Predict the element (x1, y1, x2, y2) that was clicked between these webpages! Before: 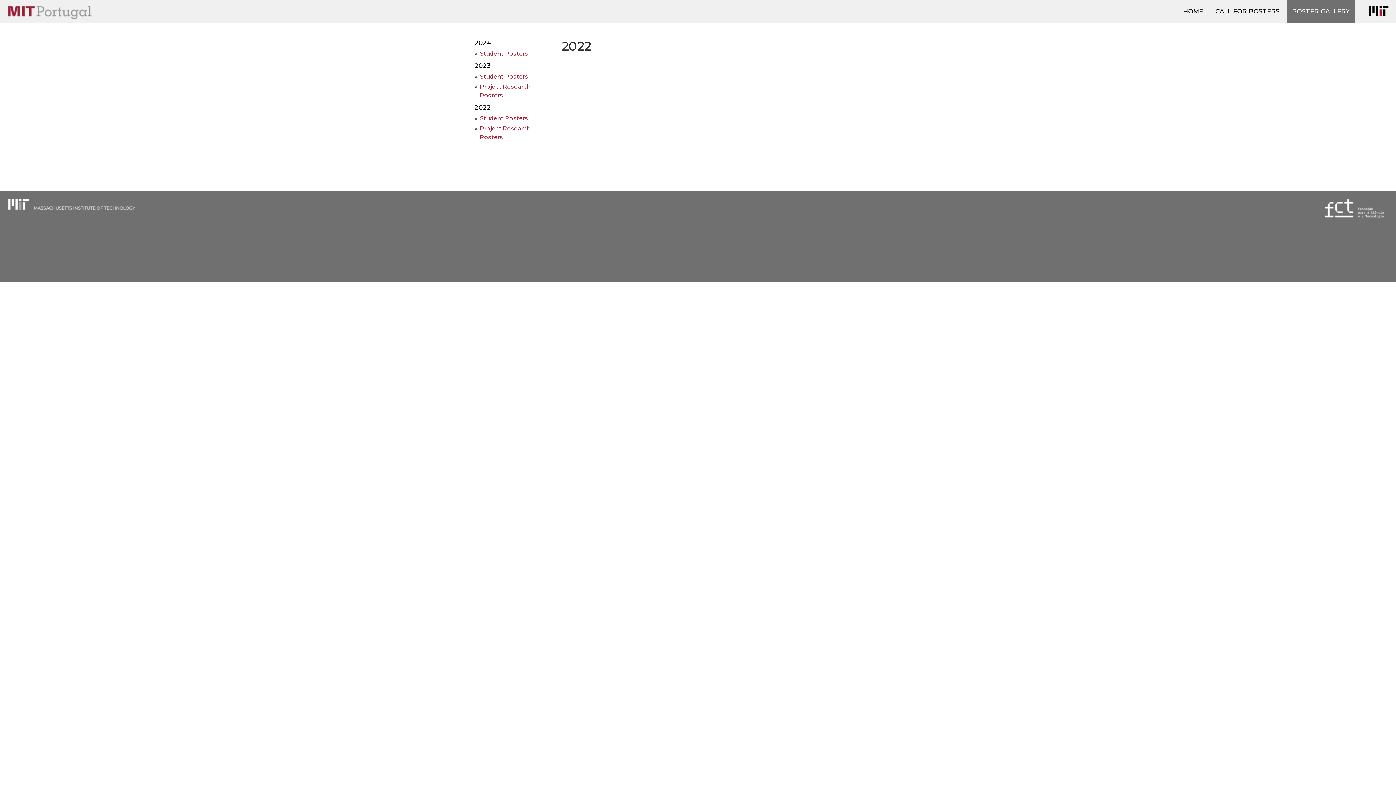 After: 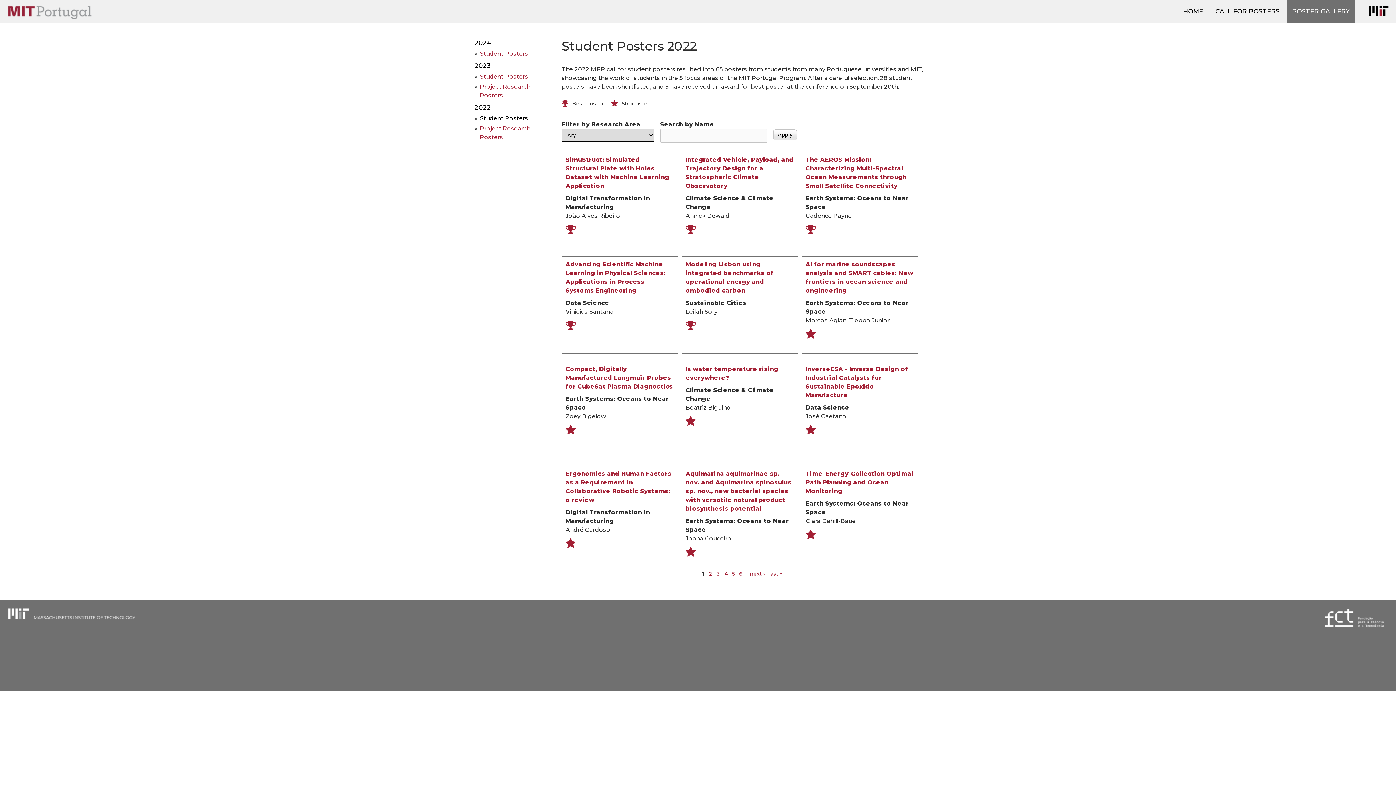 Action: label: Student Posters bbox: (480, 114, 528, 121)